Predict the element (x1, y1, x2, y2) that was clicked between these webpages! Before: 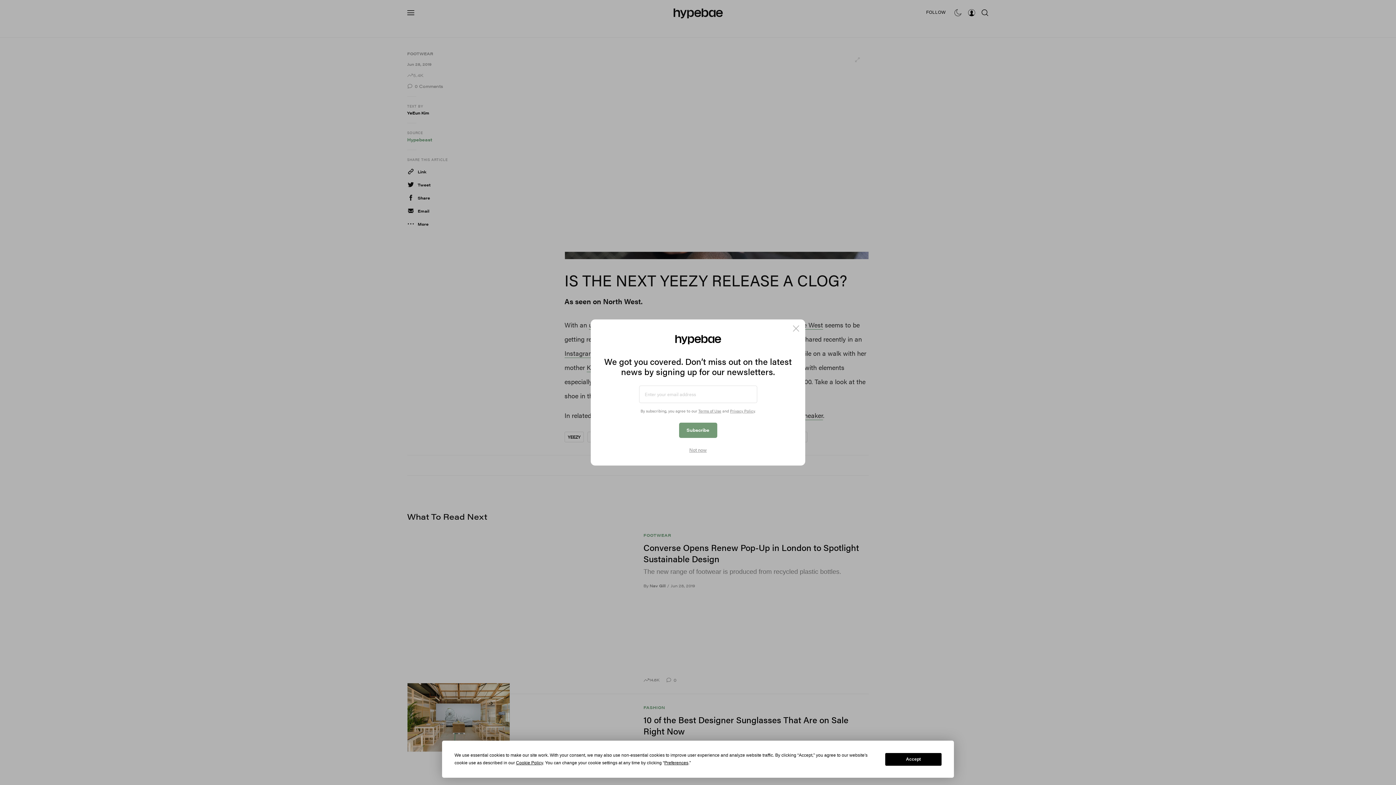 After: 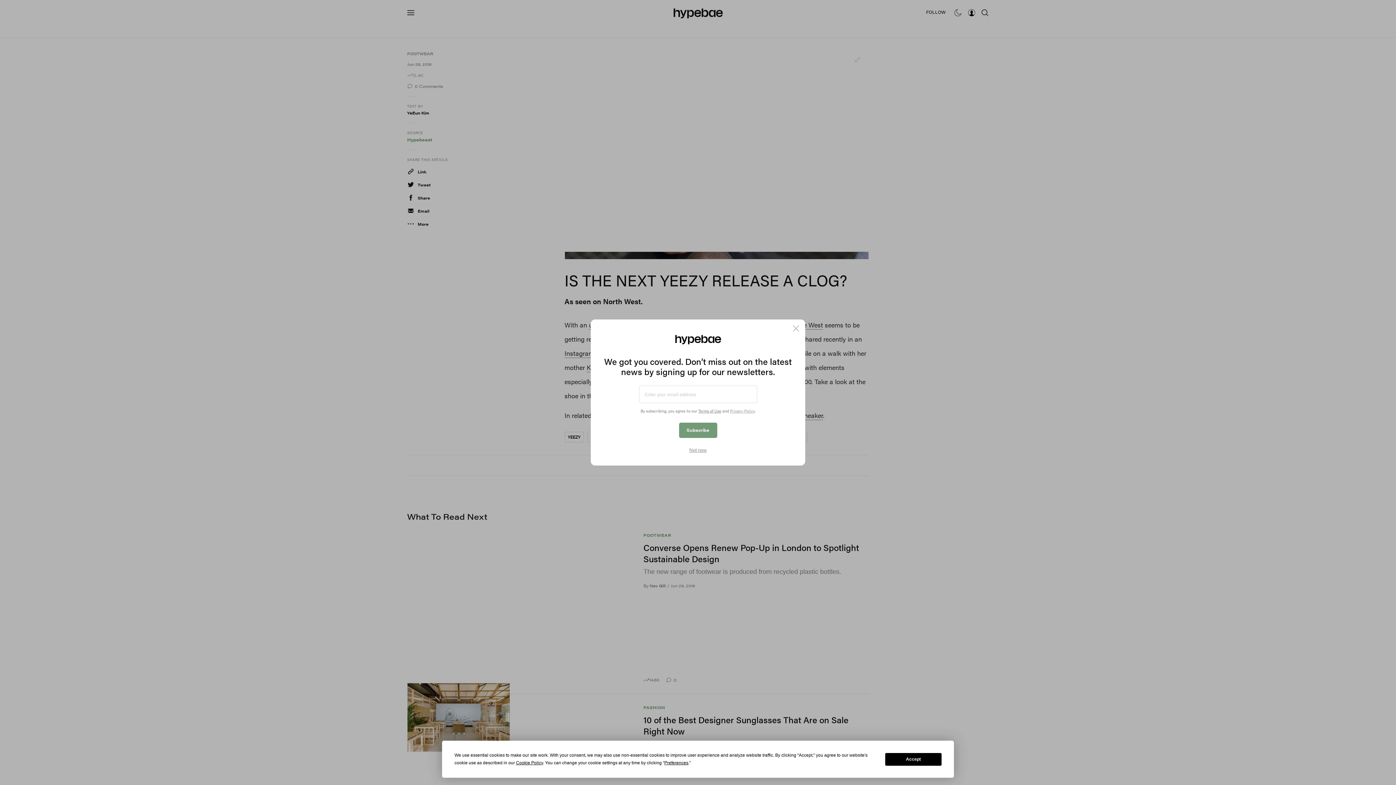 Action: label: Privacy Policy bbox: (730, 408, 754, 413)